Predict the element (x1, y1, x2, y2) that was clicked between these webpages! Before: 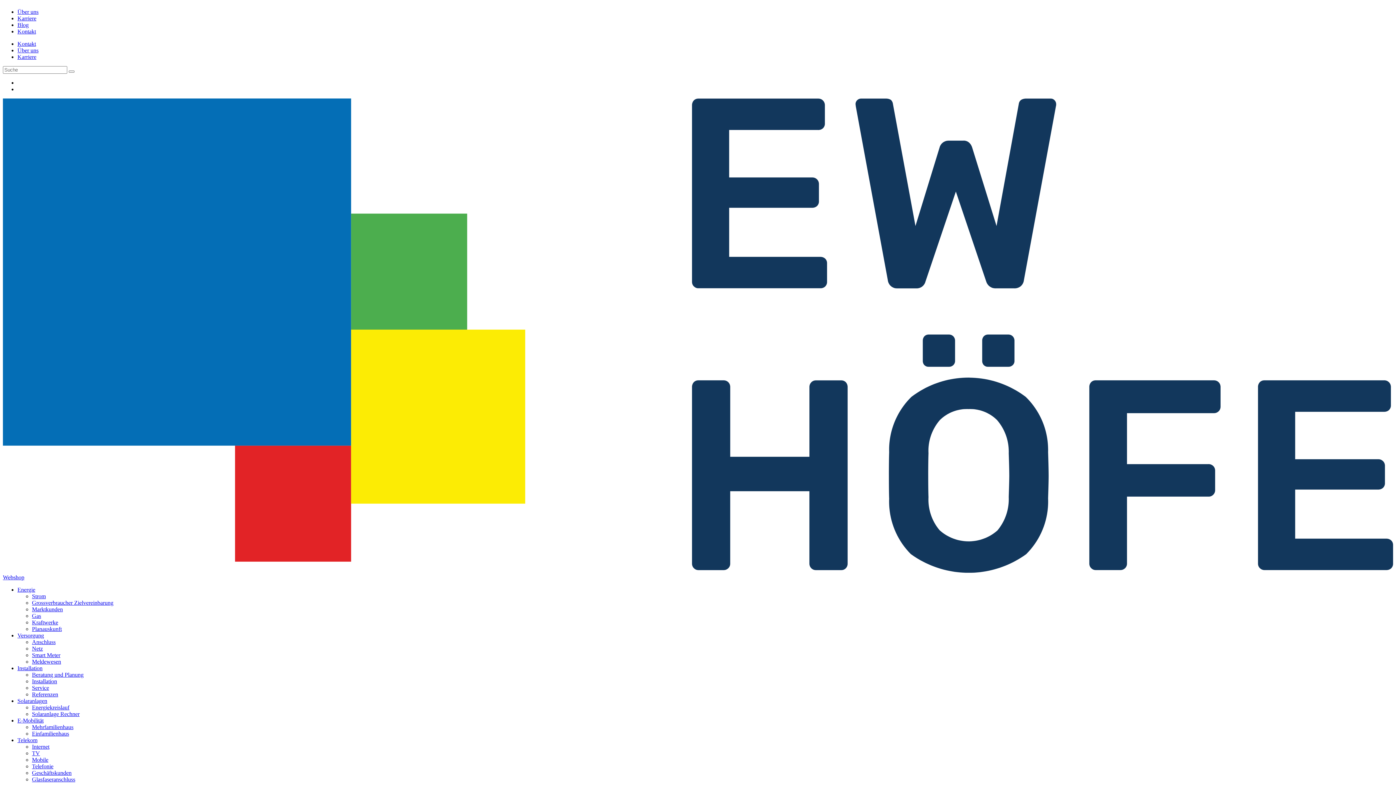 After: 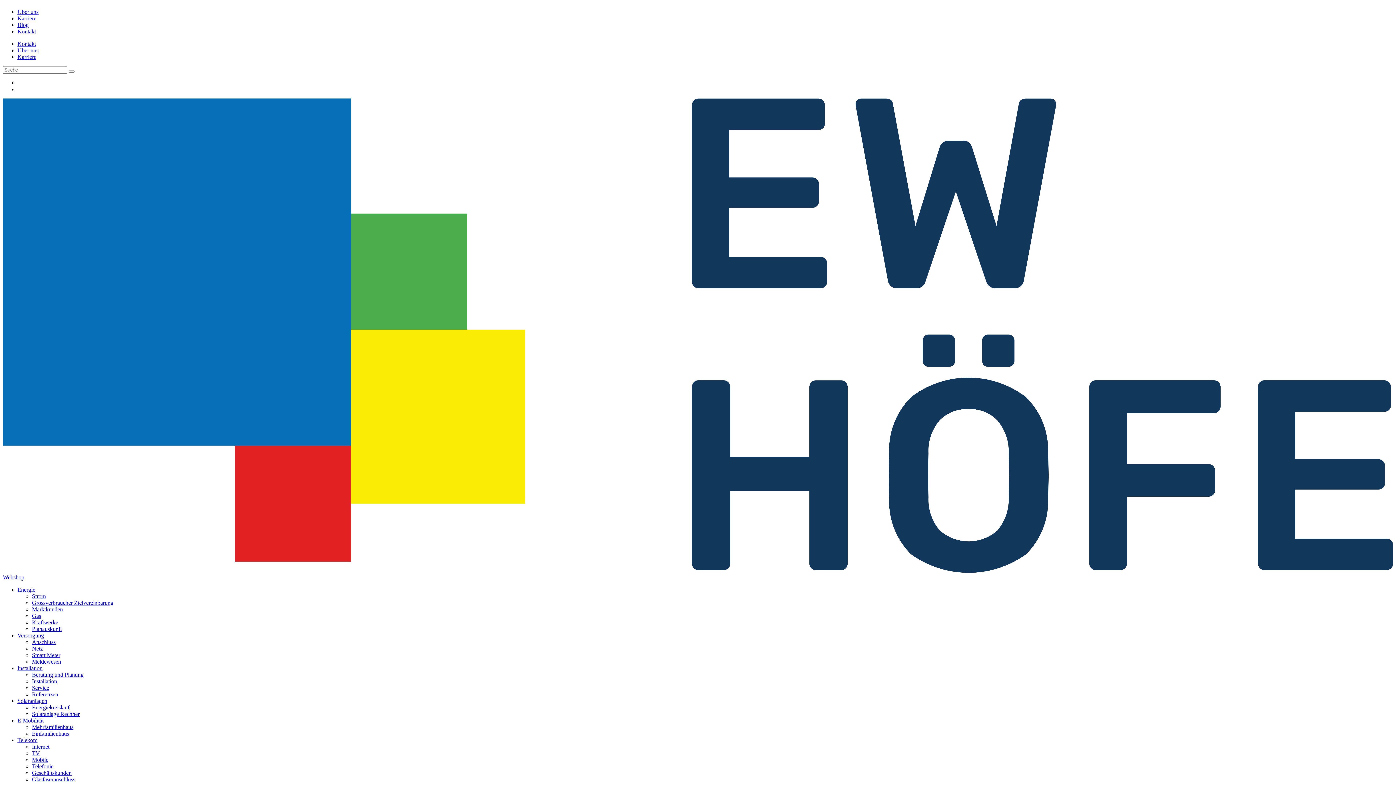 Action: label: Search bbox: (68, 70, 74, 72)